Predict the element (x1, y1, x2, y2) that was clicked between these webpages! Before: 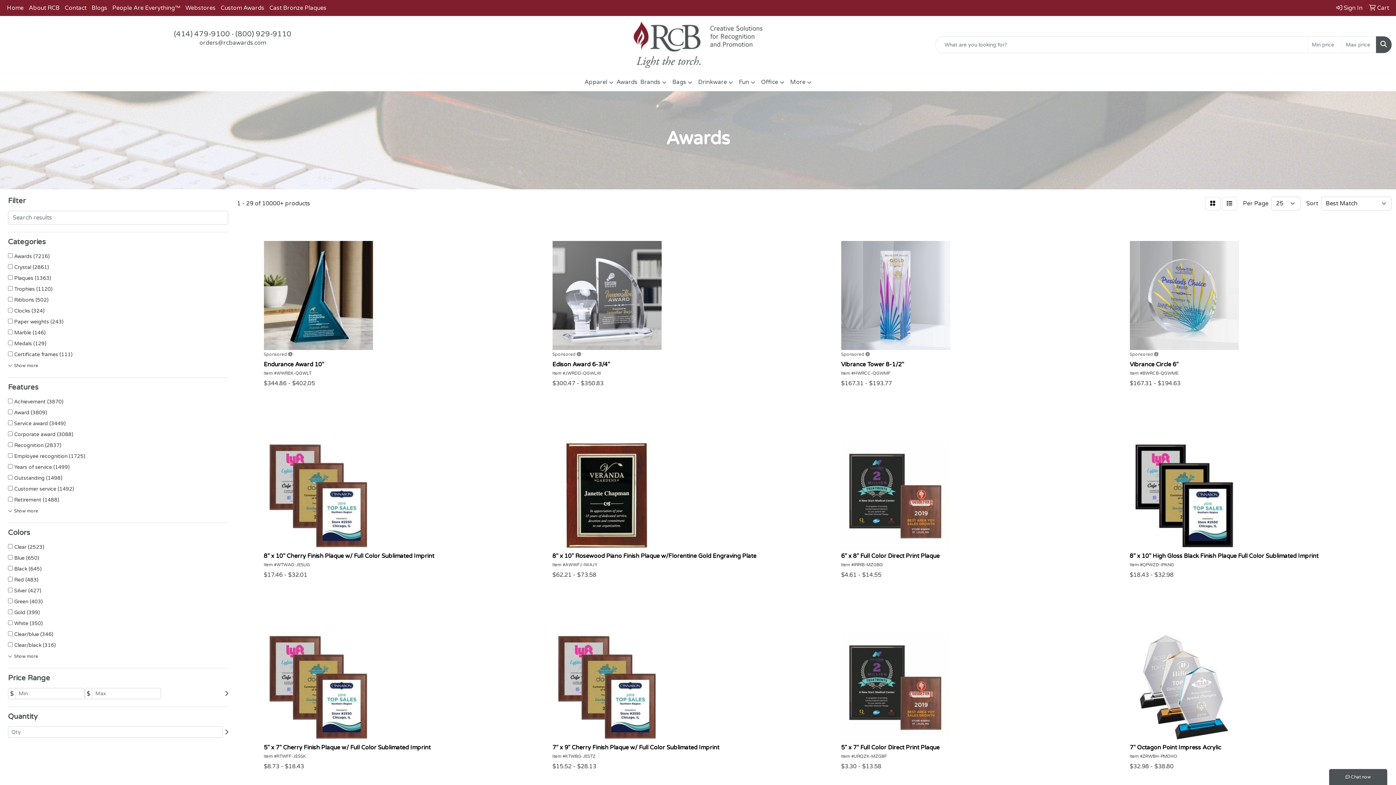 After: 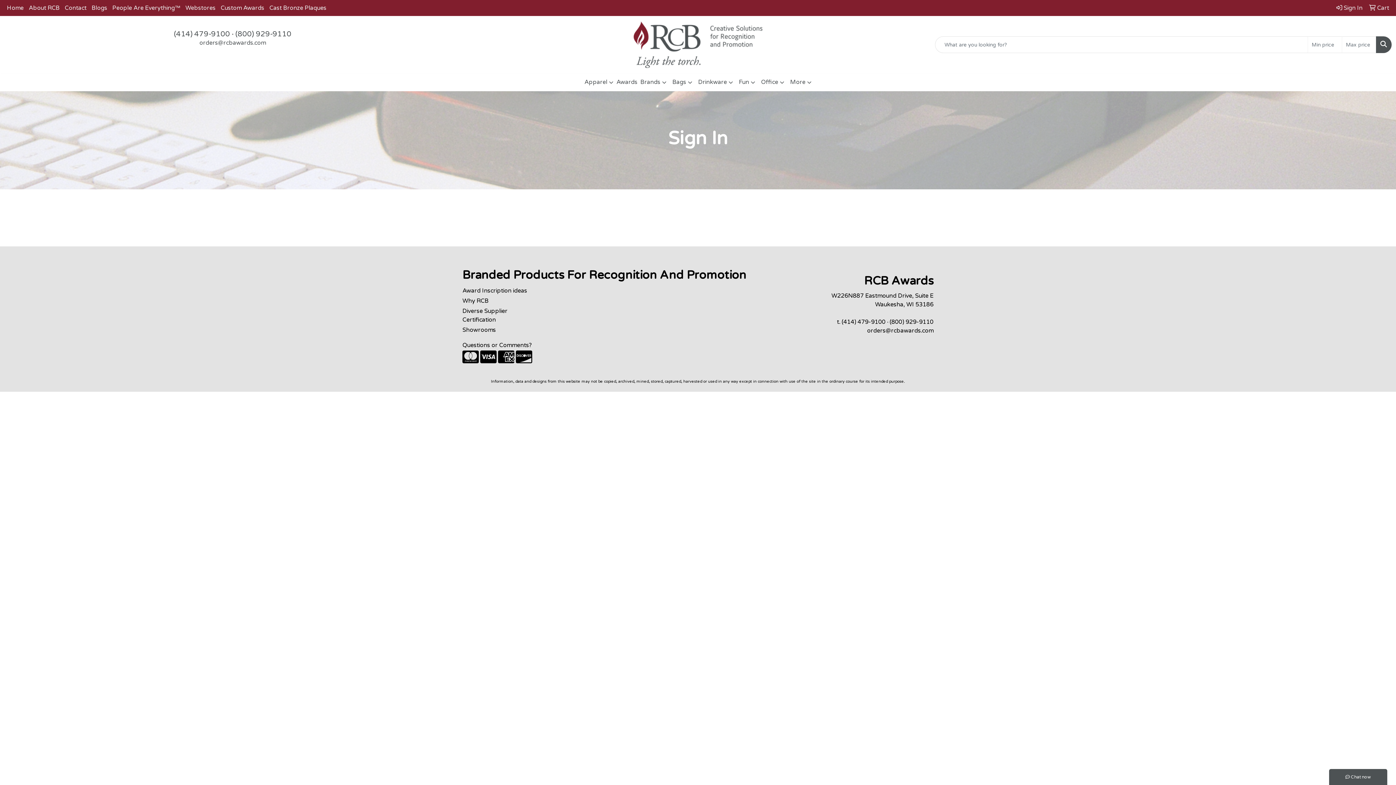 Action: label:  Sign In bbox: (1334, 0, 1365, 16)